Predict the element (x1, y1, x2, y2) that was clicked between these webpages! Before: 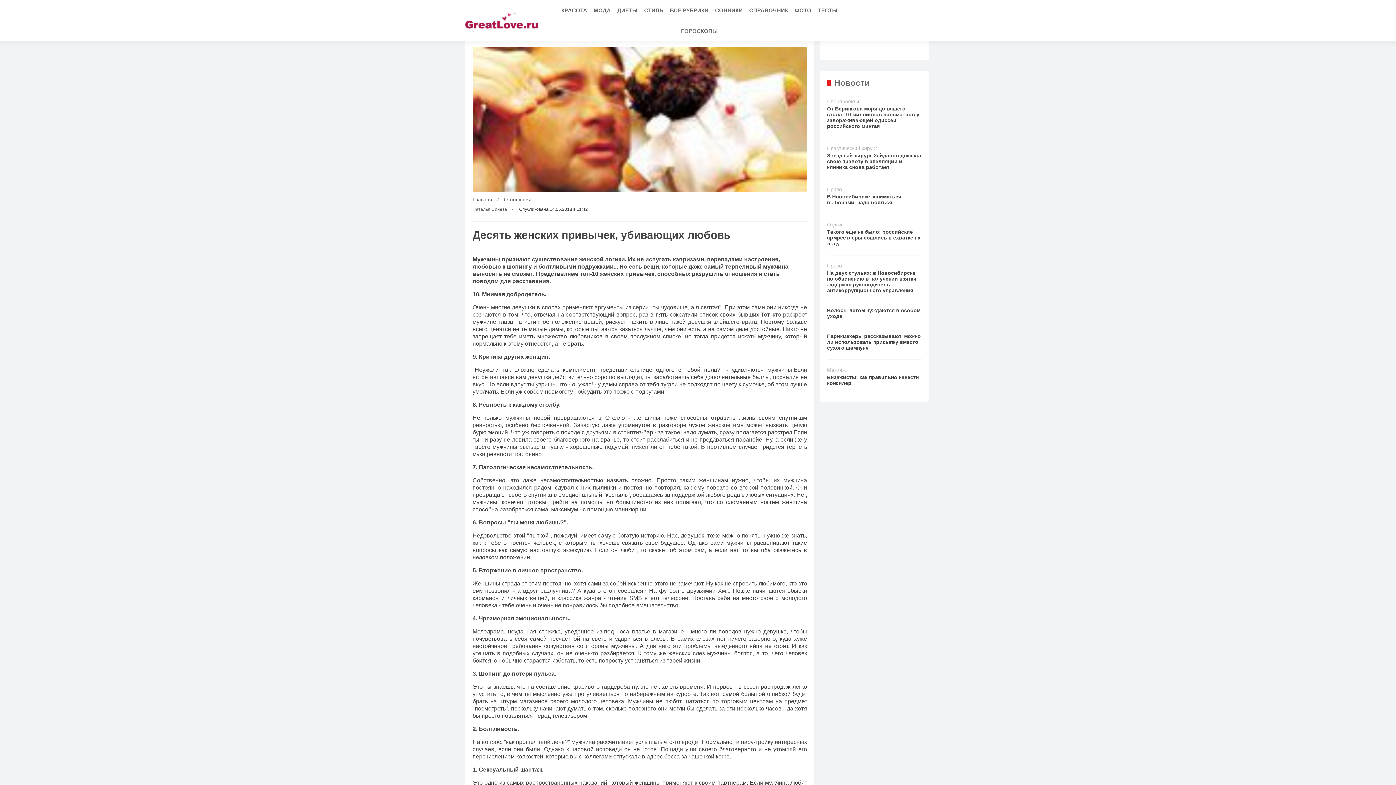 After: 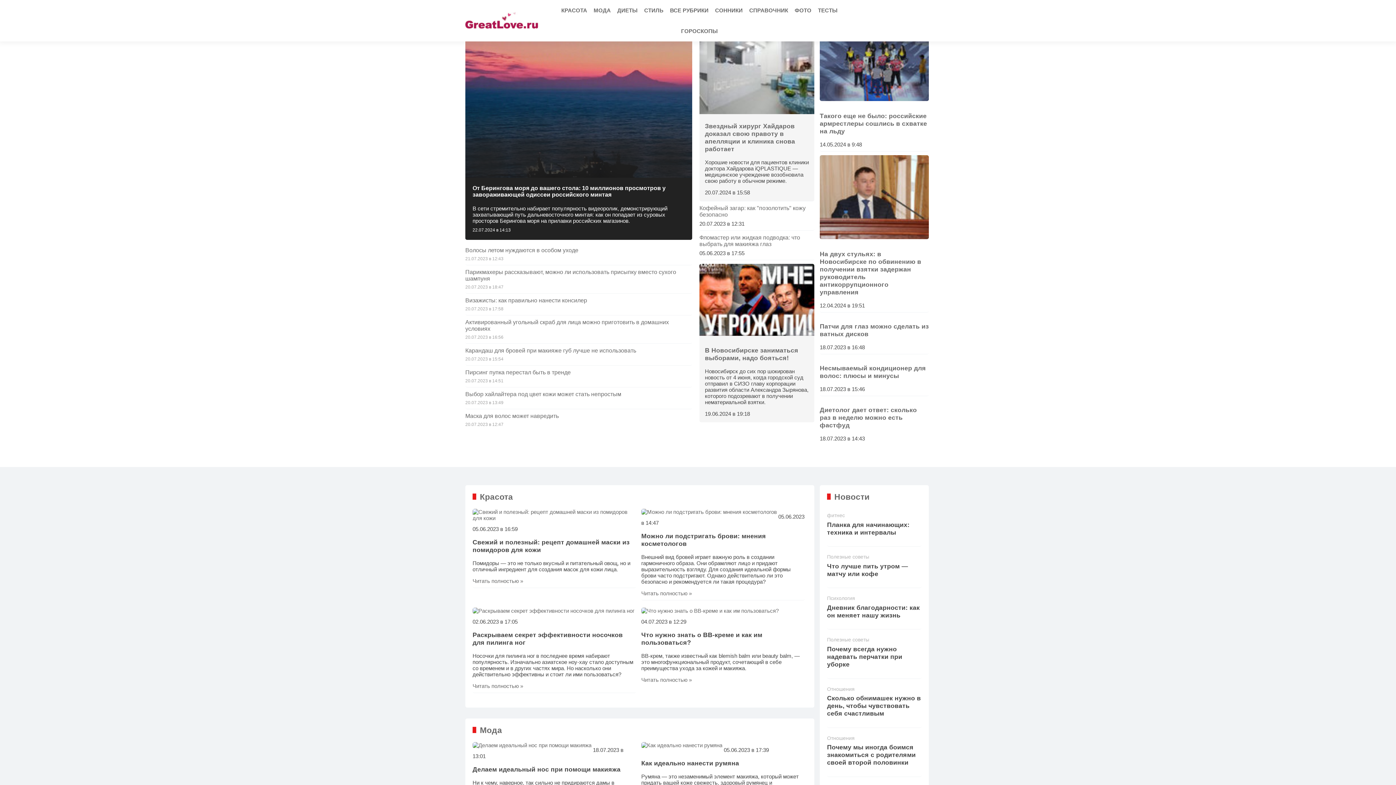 Action: bbox: (465, 23, 538, 29)